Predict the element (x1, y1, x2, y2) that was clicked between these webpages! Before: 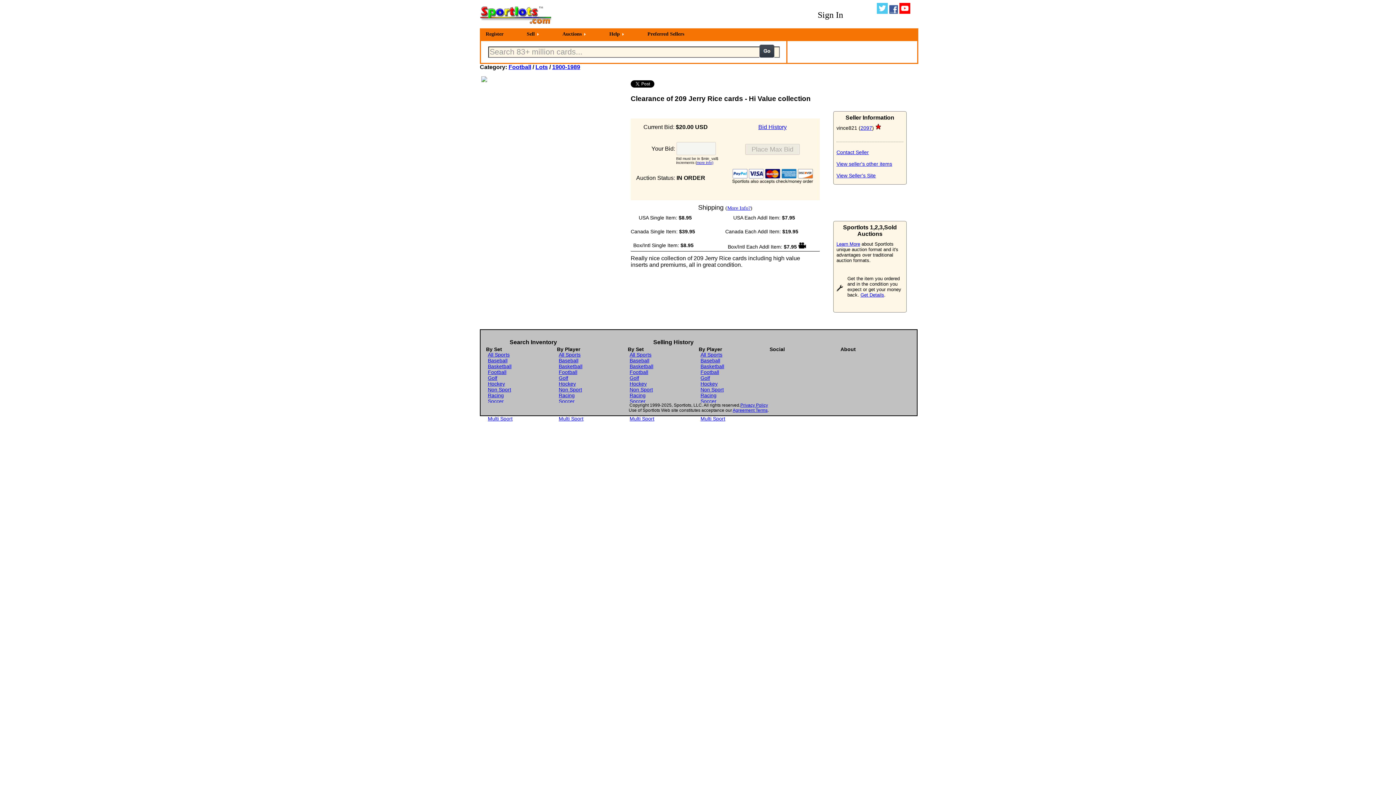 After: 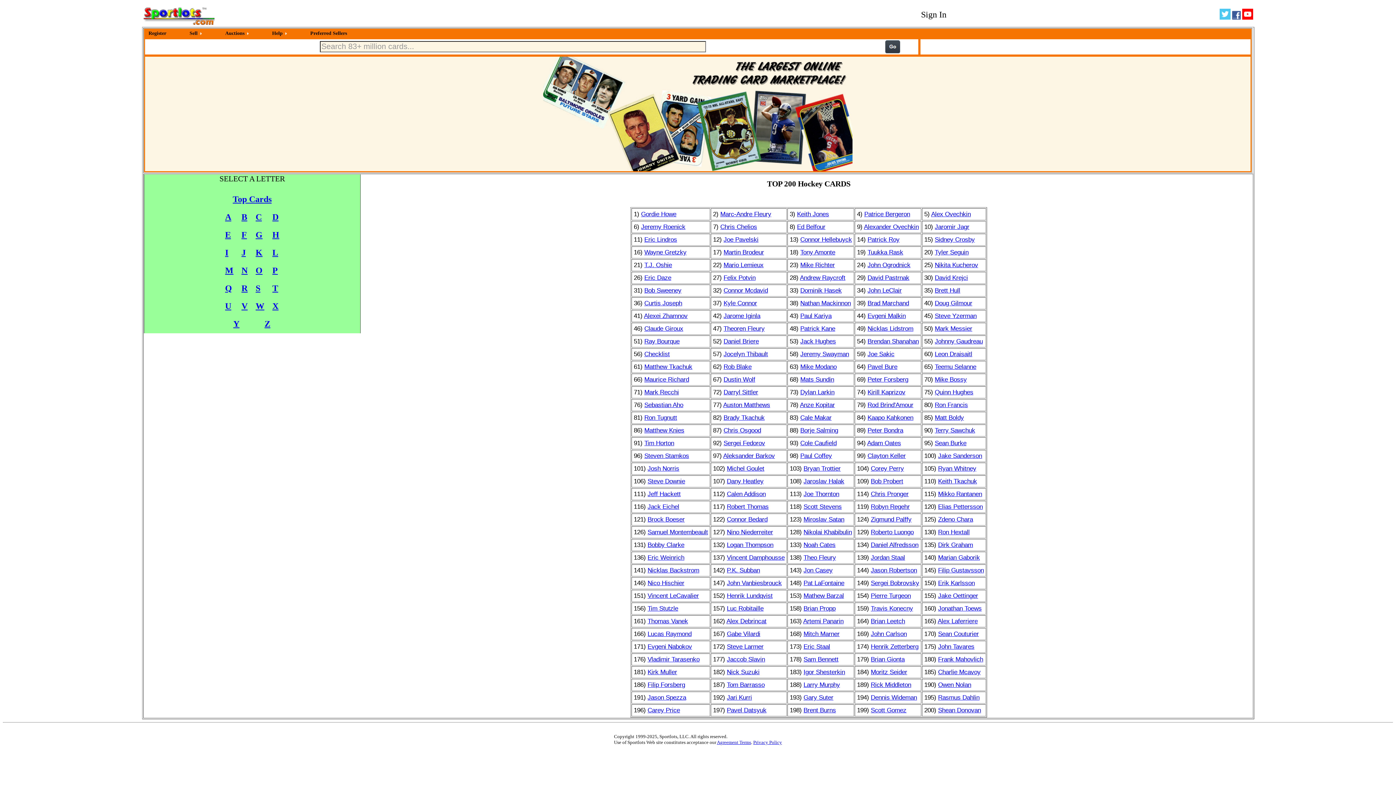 Action: bbox: (700, 381, 717, 386) label: Hockey